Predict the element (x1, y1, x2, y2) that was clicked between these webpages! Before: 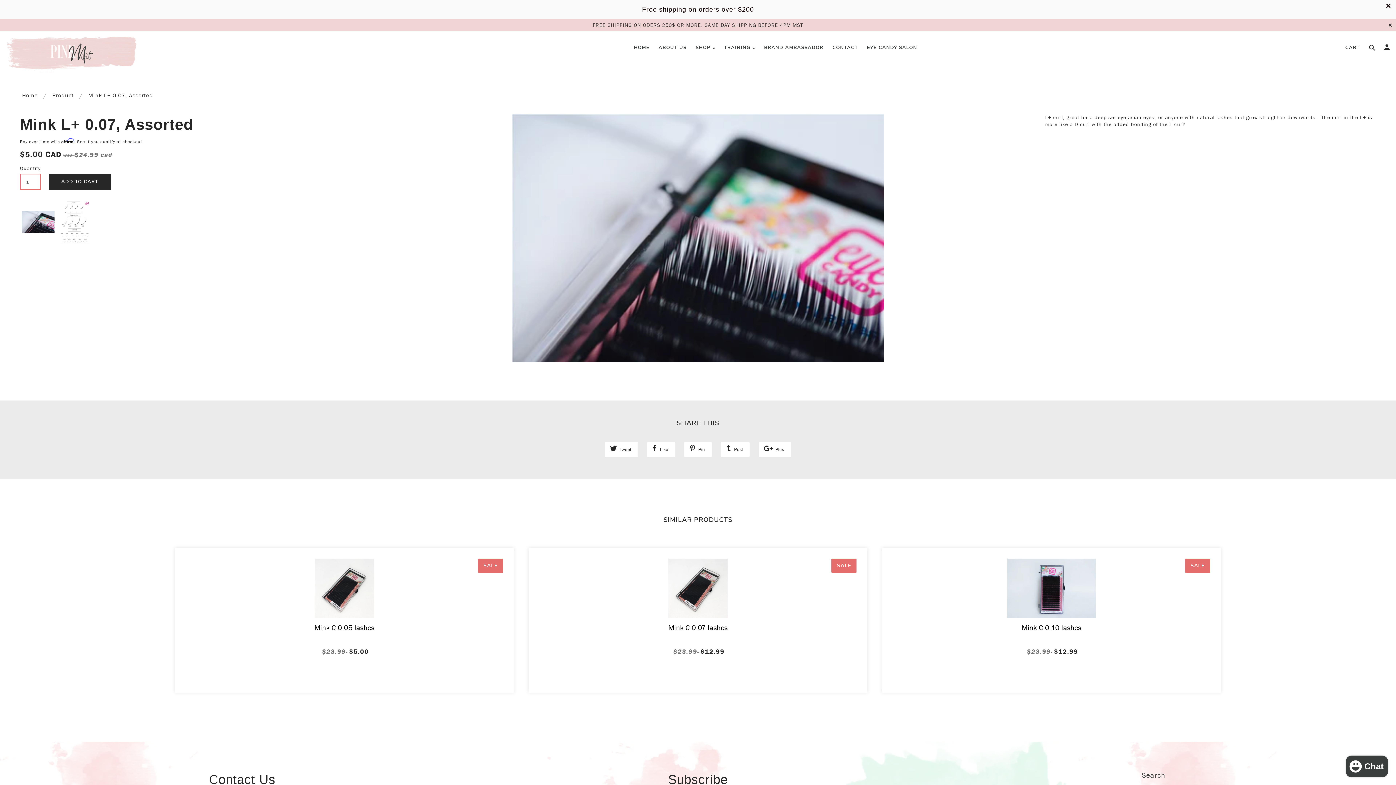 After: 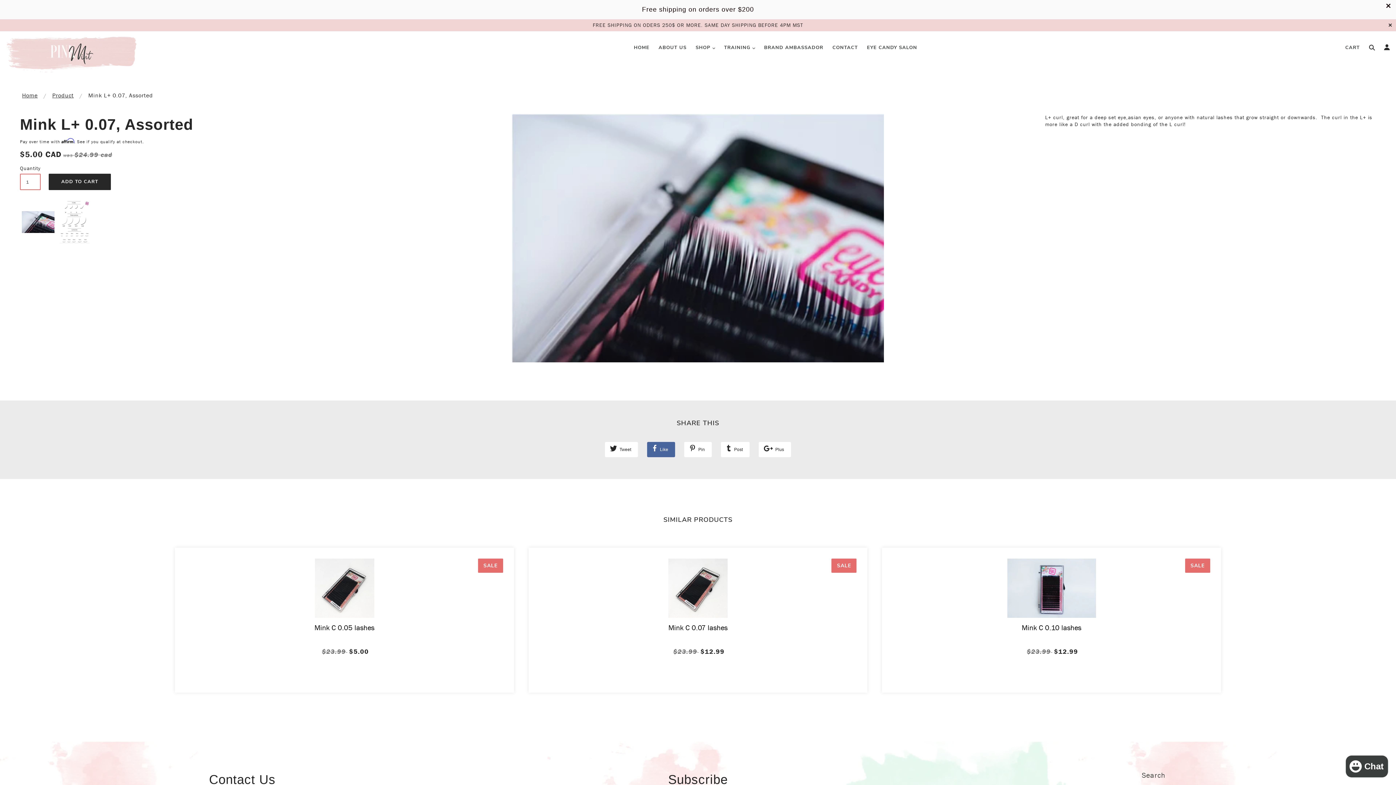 Action: label:  Like bbox: (647, 442, 675, 457)